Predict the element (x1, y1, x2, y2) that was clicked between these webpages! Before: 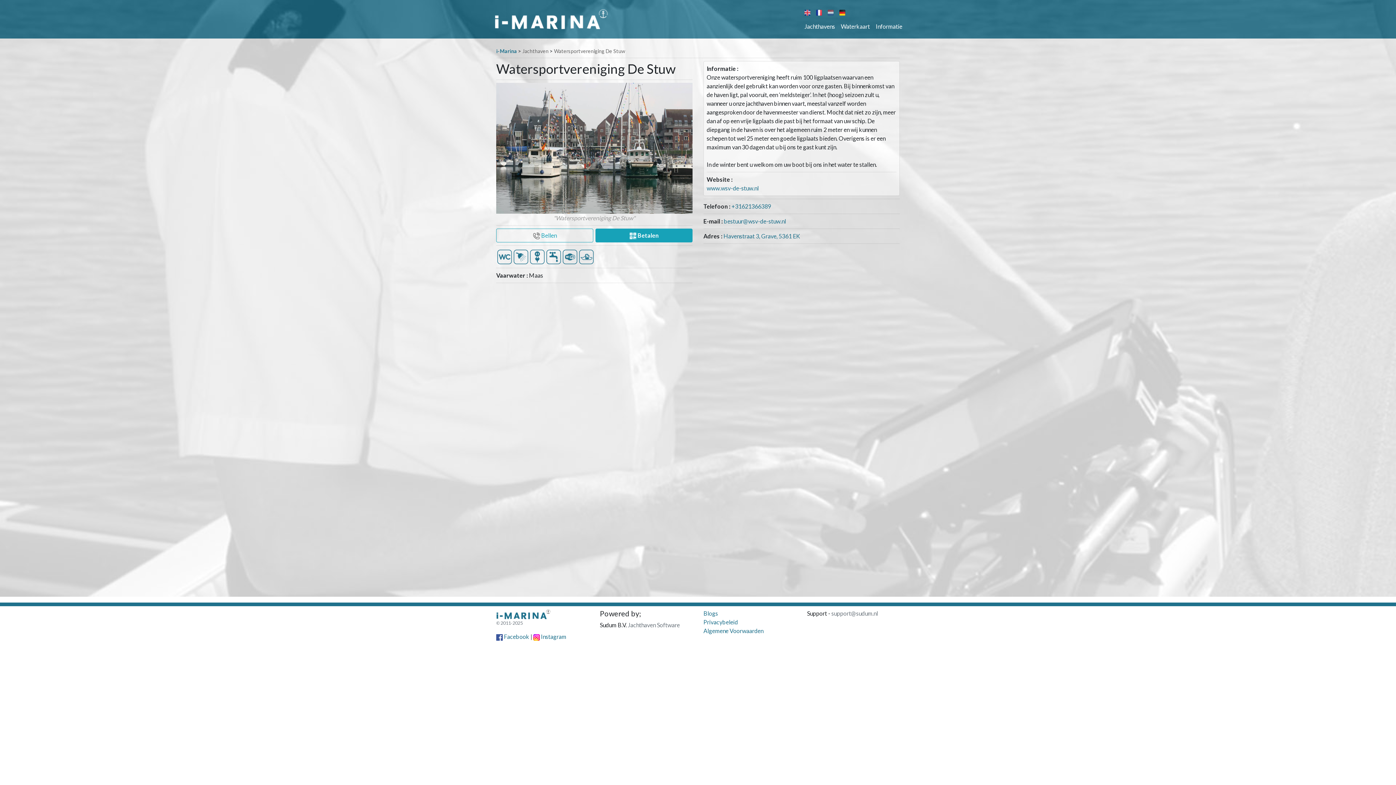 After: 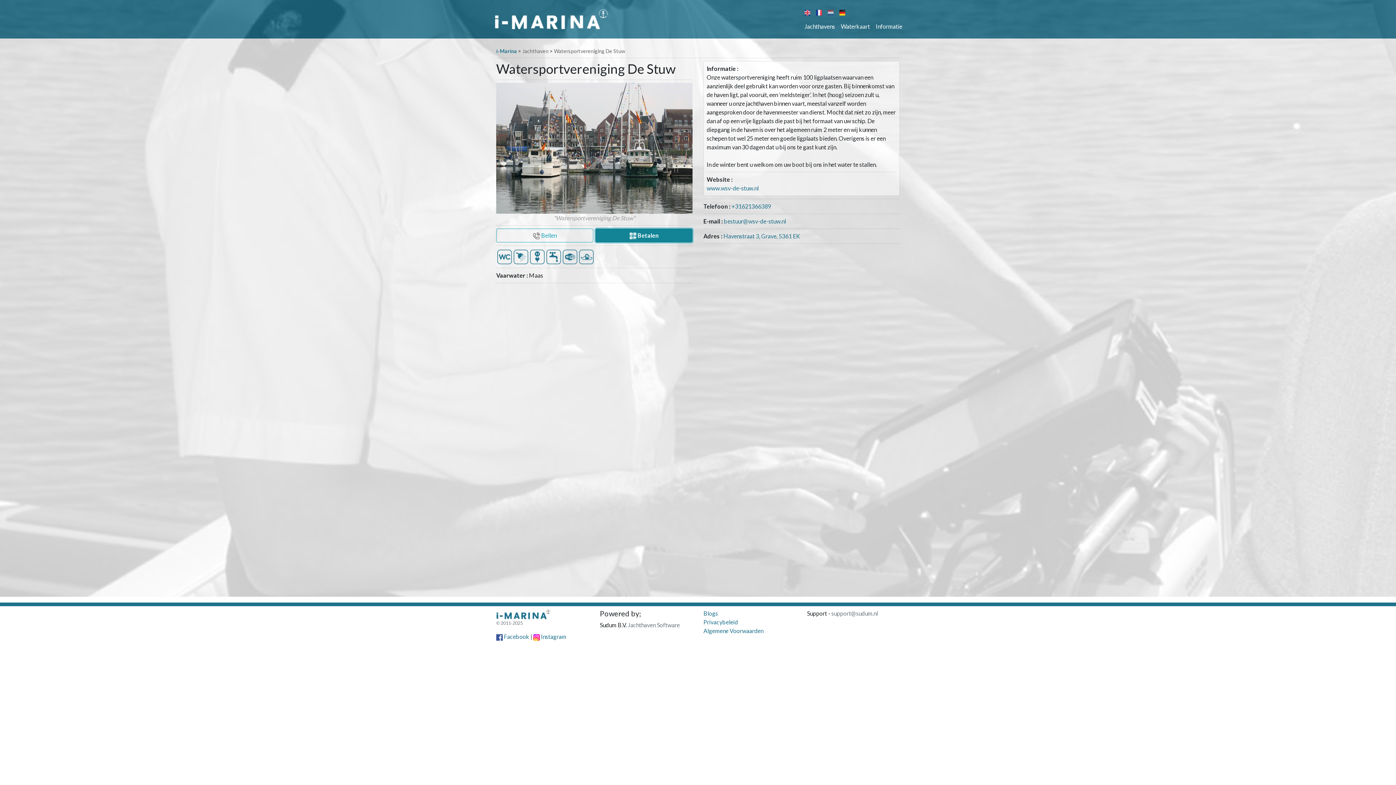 Action: label:  Betalen bbox: (595, 228, 692, 242)